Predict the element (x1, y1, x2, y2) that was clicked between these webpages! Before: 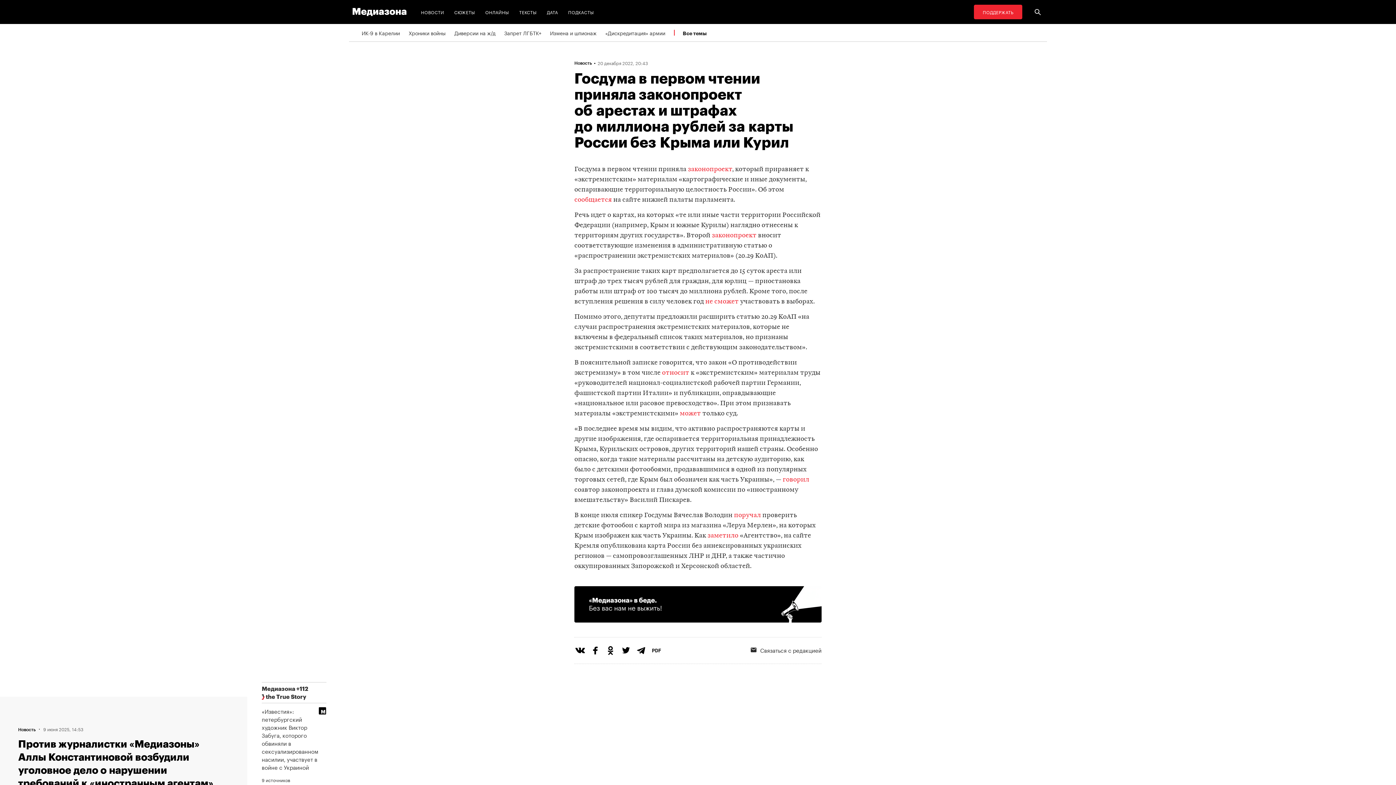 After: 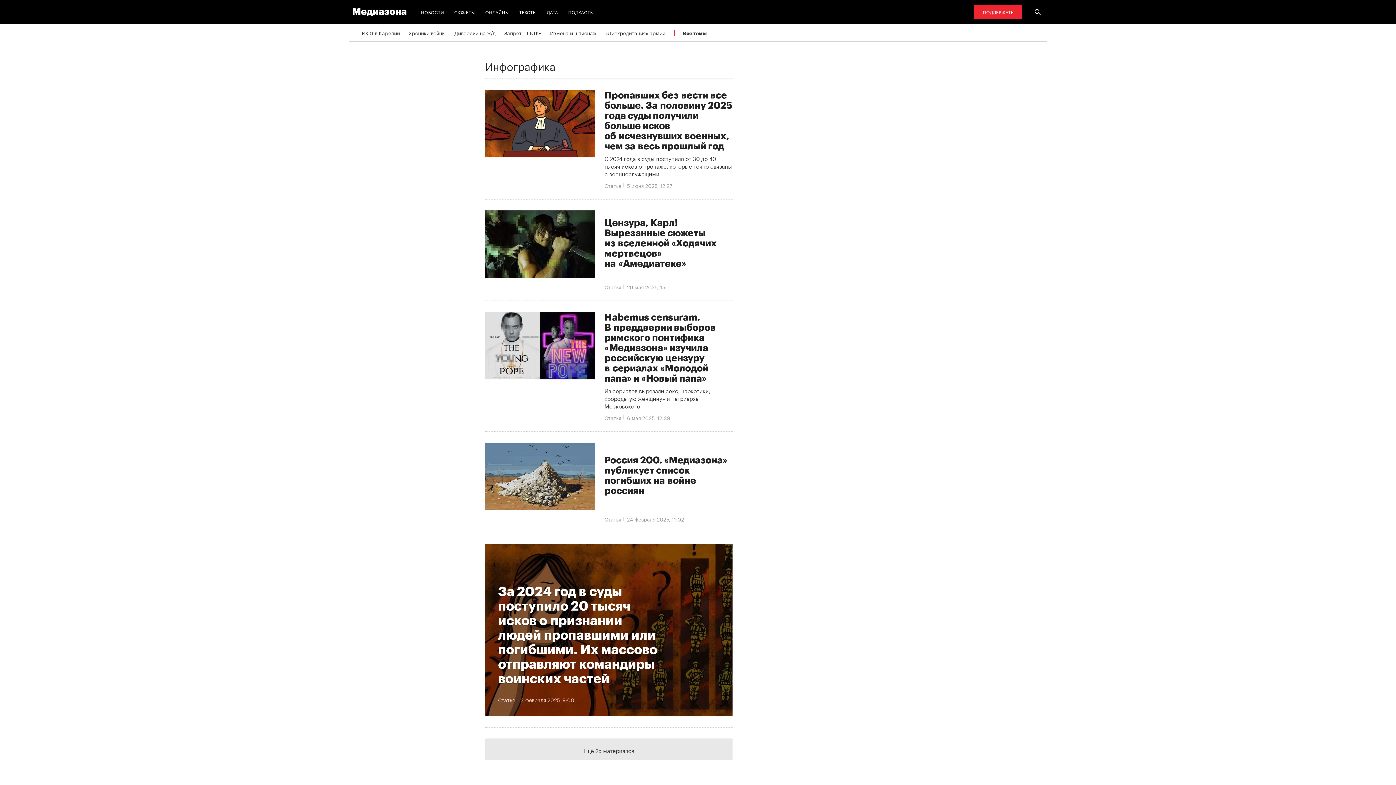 Action: label: ДАТА bbox: (544, 4, 561, 19)